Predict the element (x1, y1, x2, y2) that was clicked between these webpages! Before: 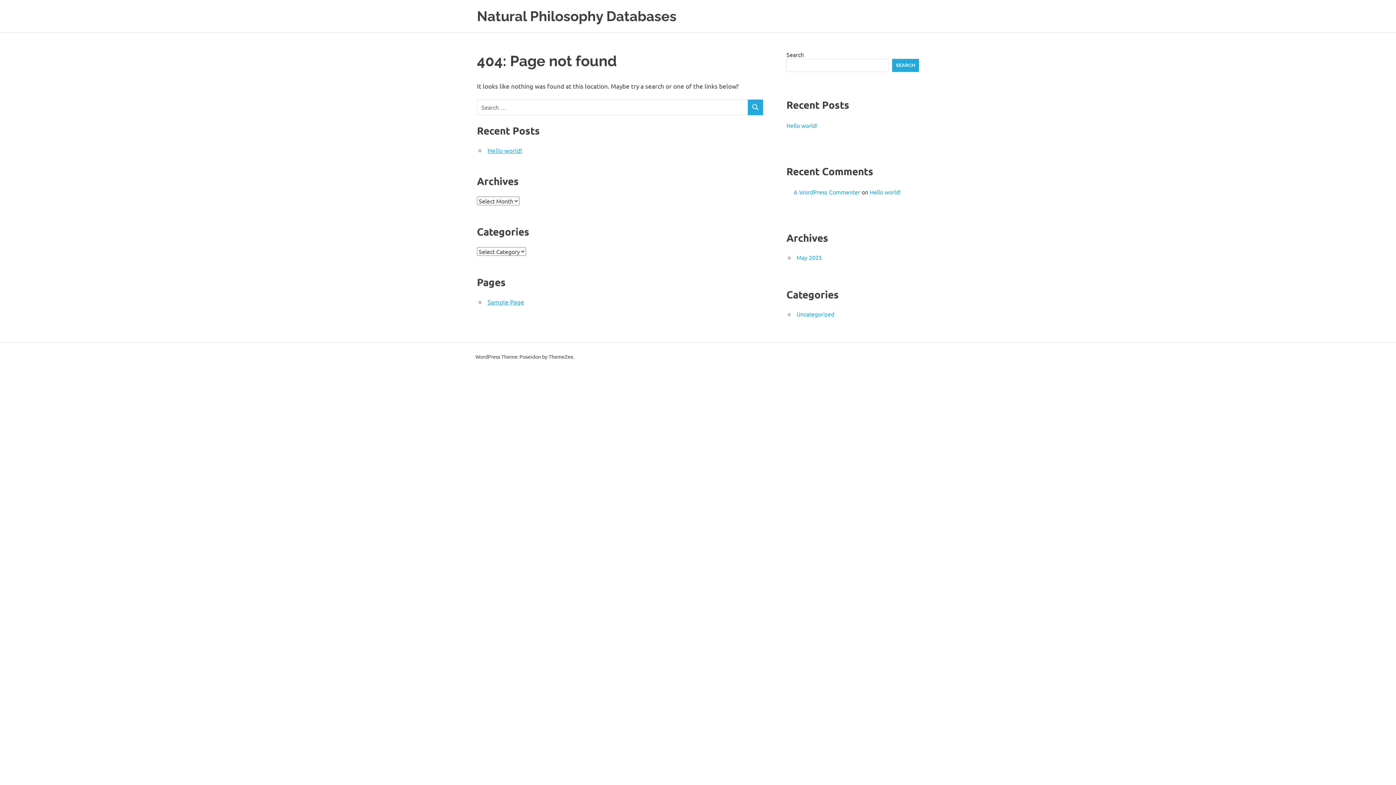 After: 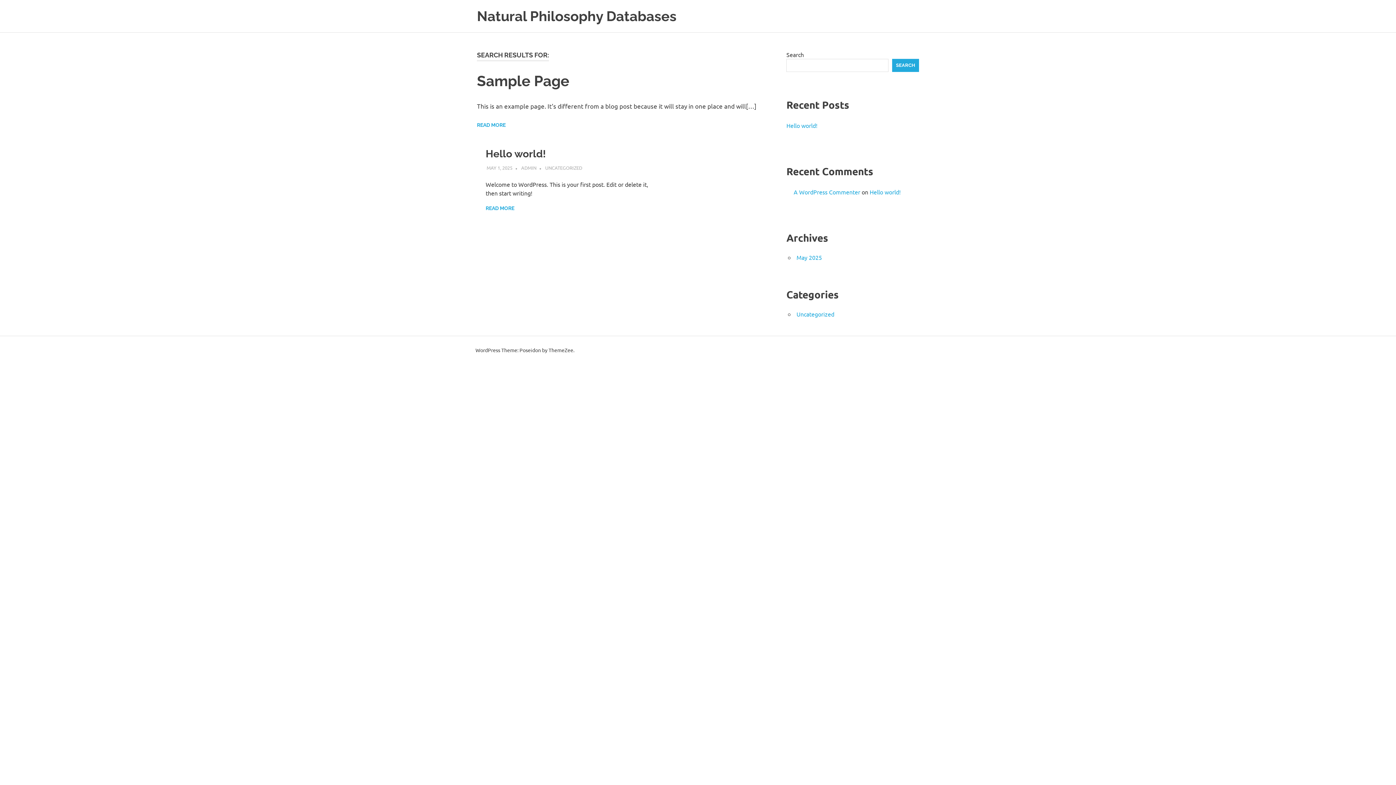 Action: label: SEARCH bbox: (747, 99, 763, 115)